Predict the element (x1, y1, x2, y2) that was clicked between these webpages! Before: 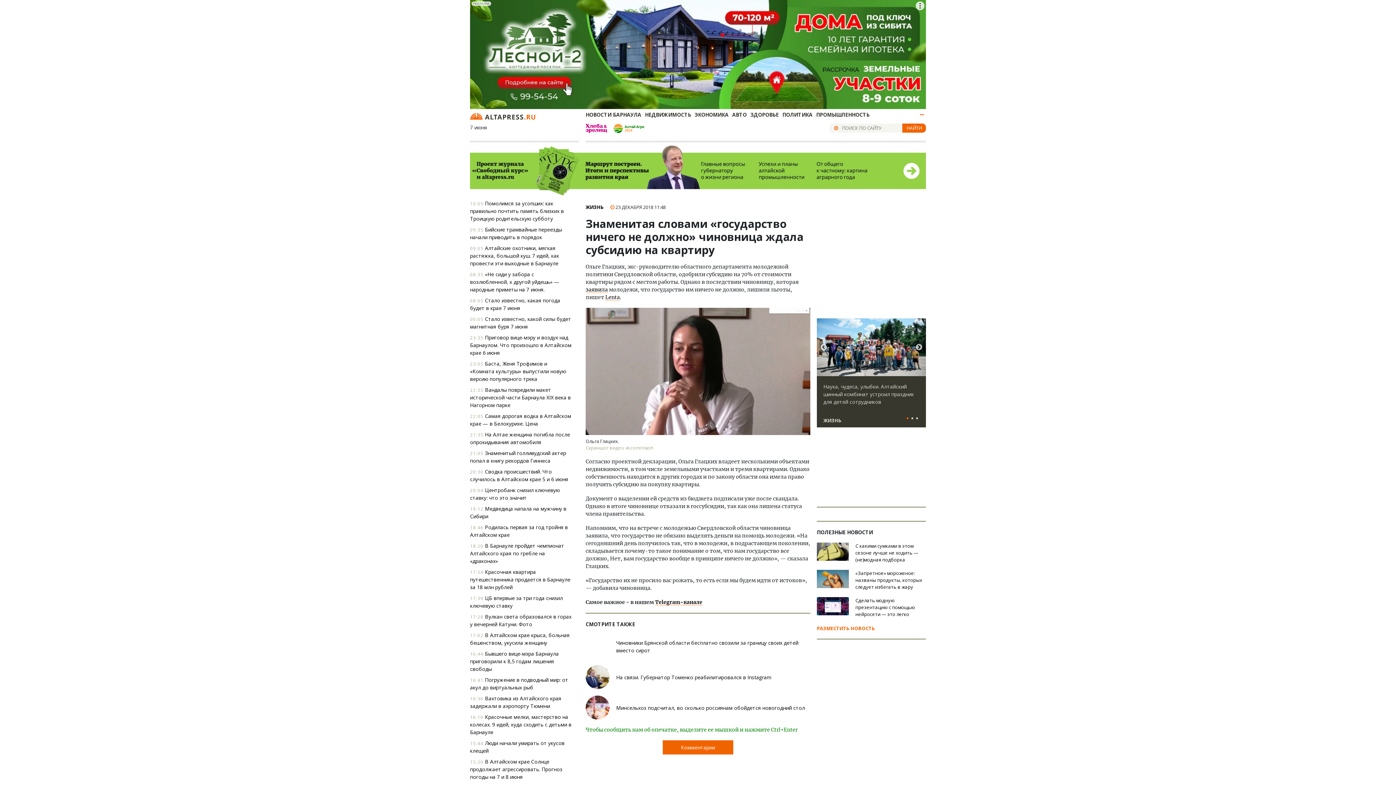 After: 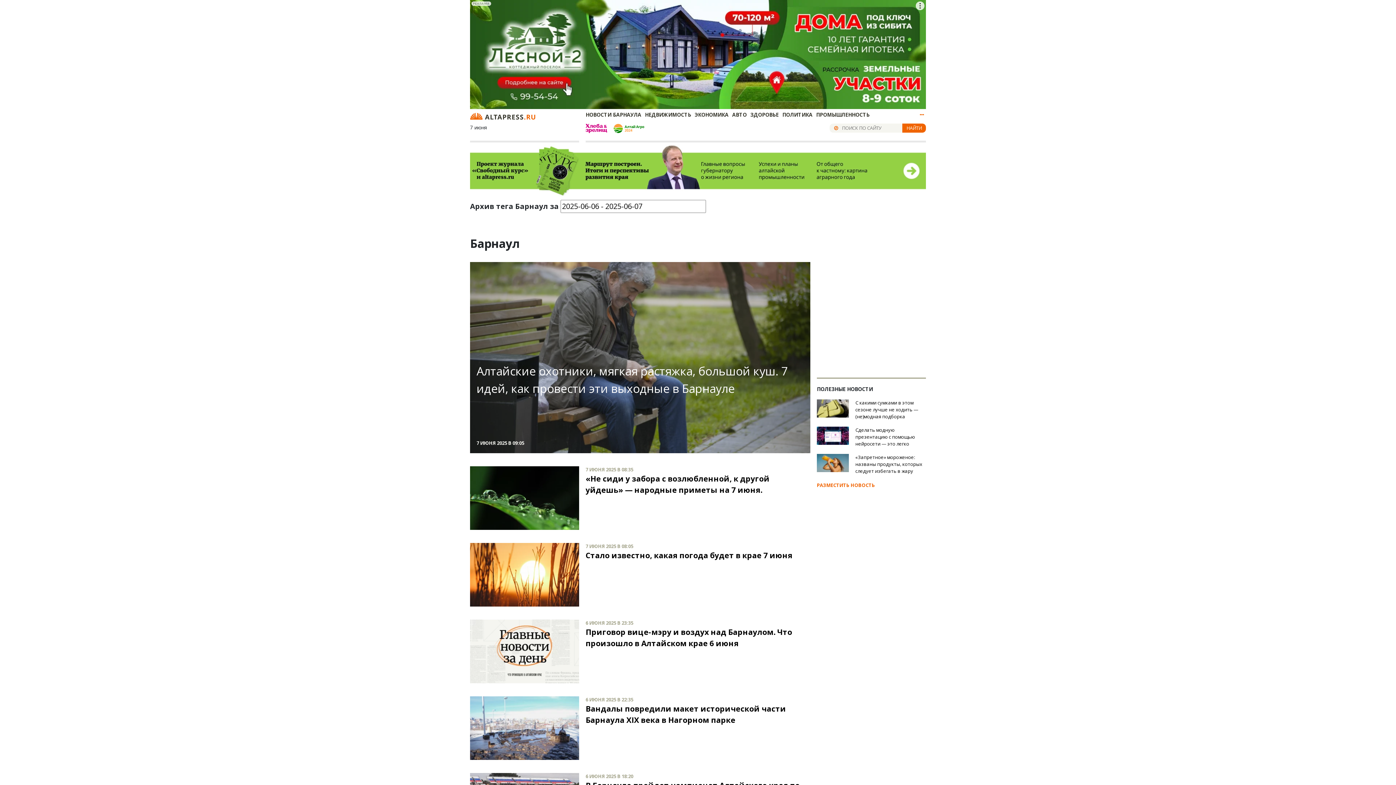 Action: label: НОВОСТИ БАРНАУЛА bbox: (585, 111, 641, 118)